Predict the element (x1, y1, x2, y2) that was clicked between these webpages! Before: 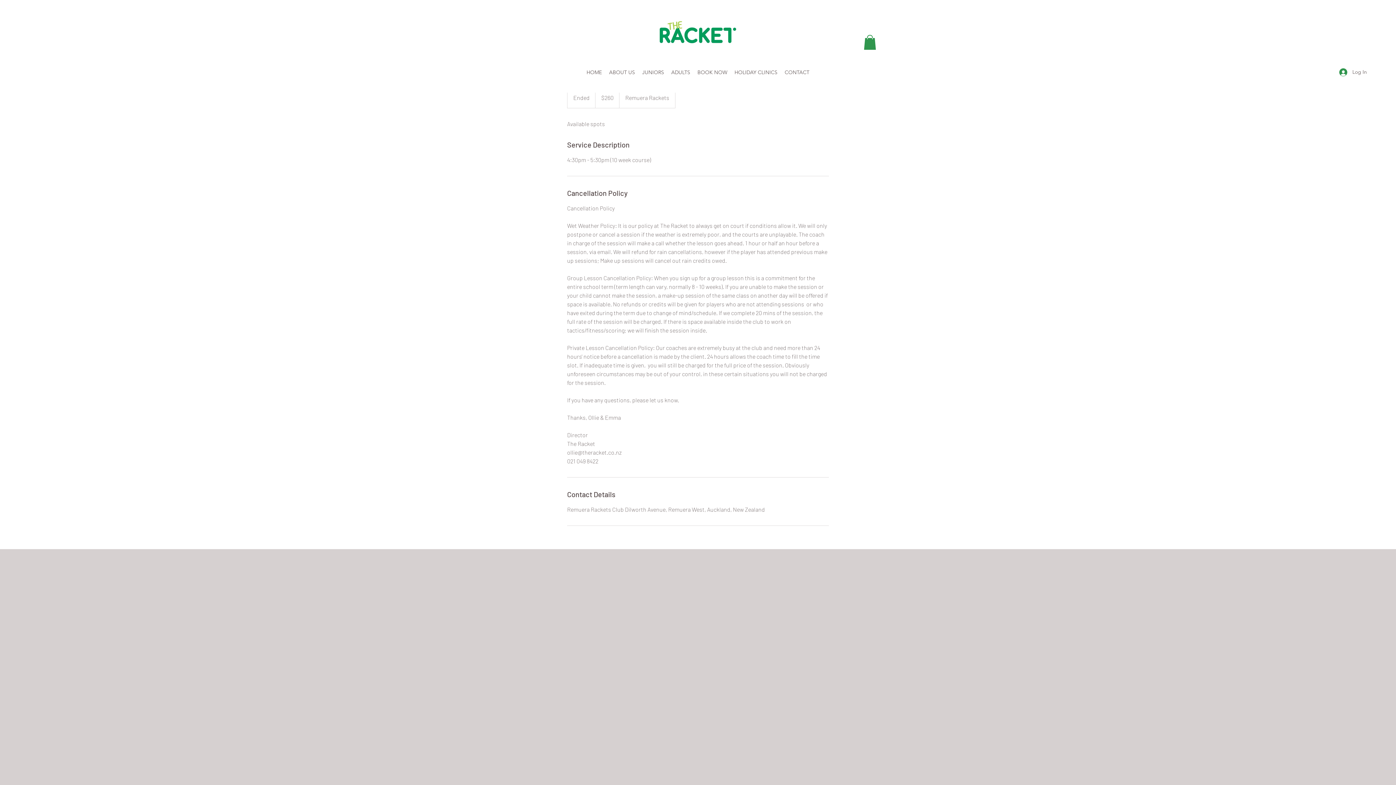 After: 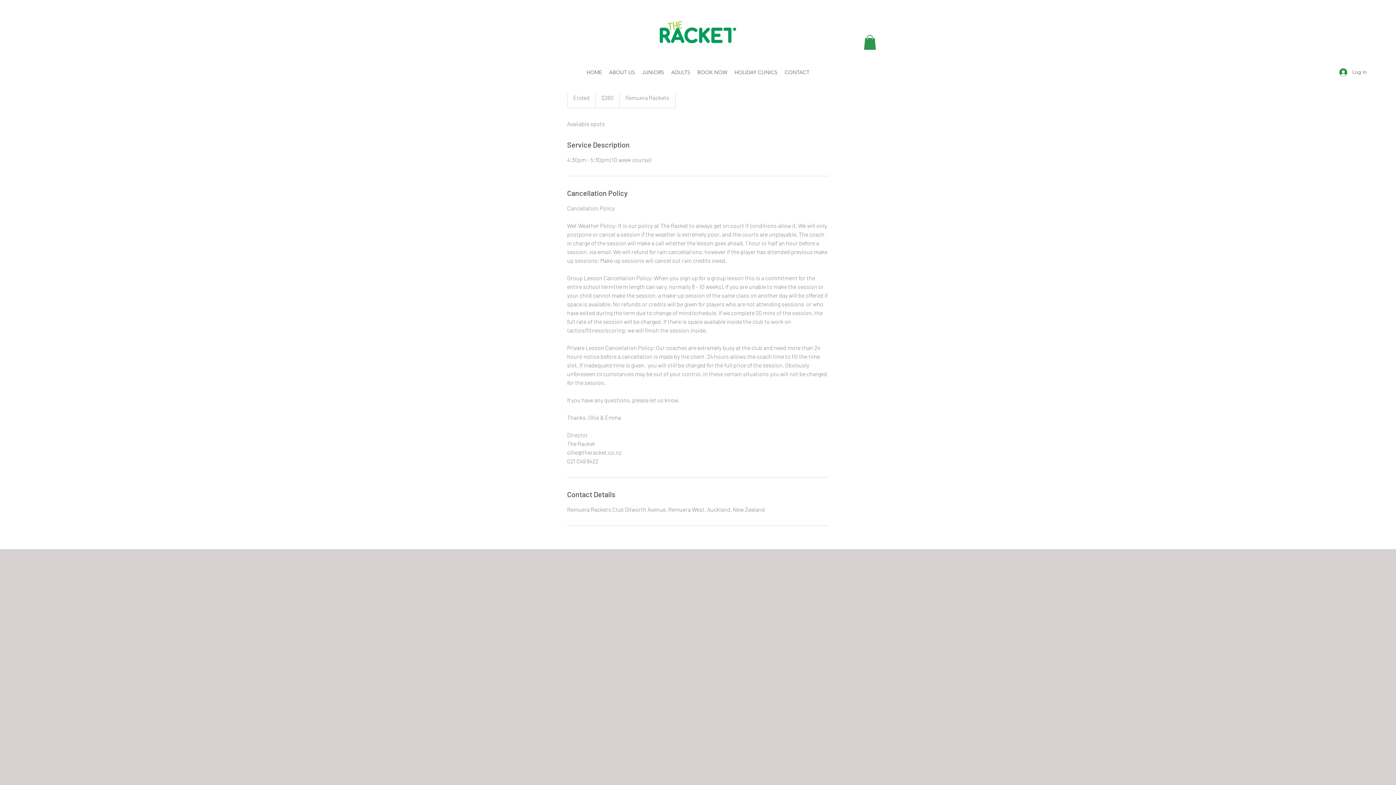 Action: bbox: (731, 66, 781, 77) label: HOLIDAY CLINICS